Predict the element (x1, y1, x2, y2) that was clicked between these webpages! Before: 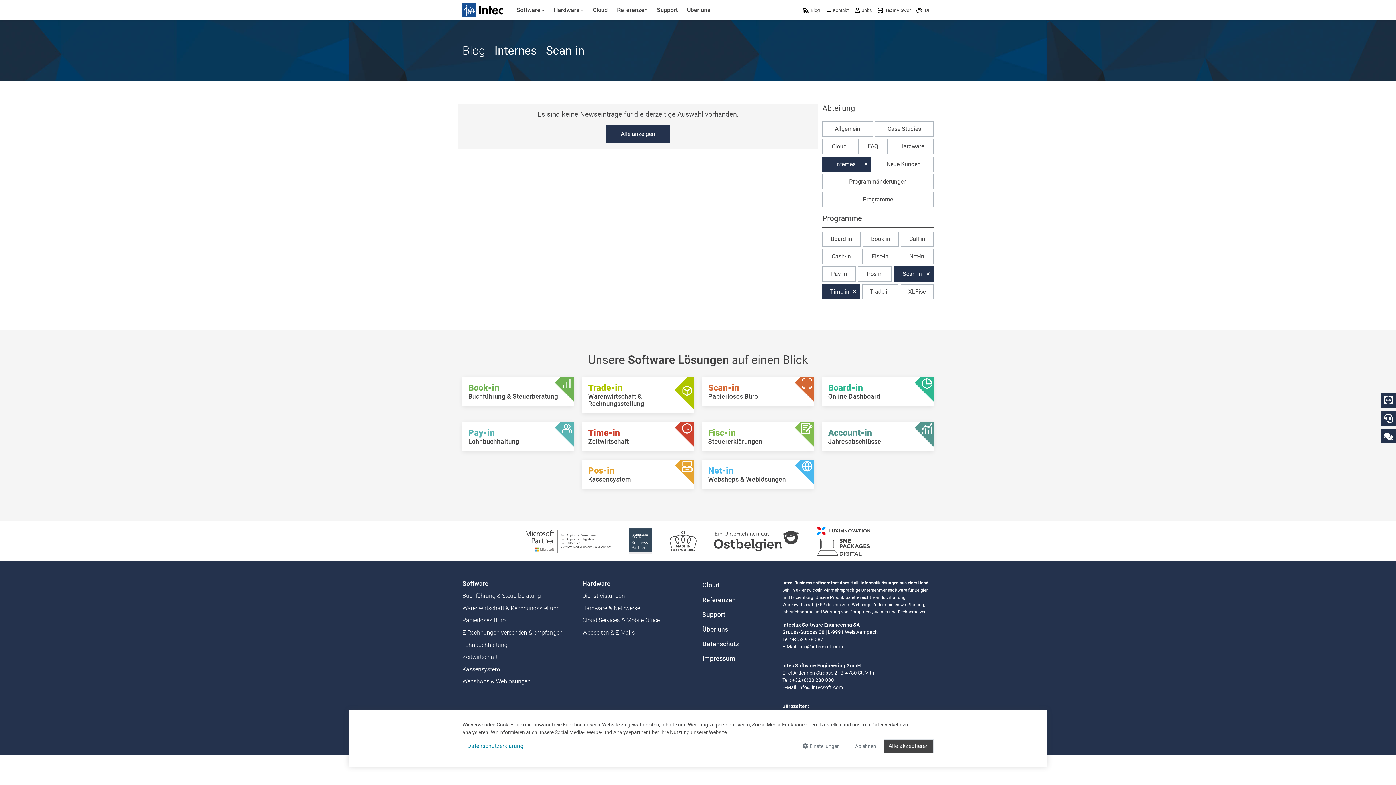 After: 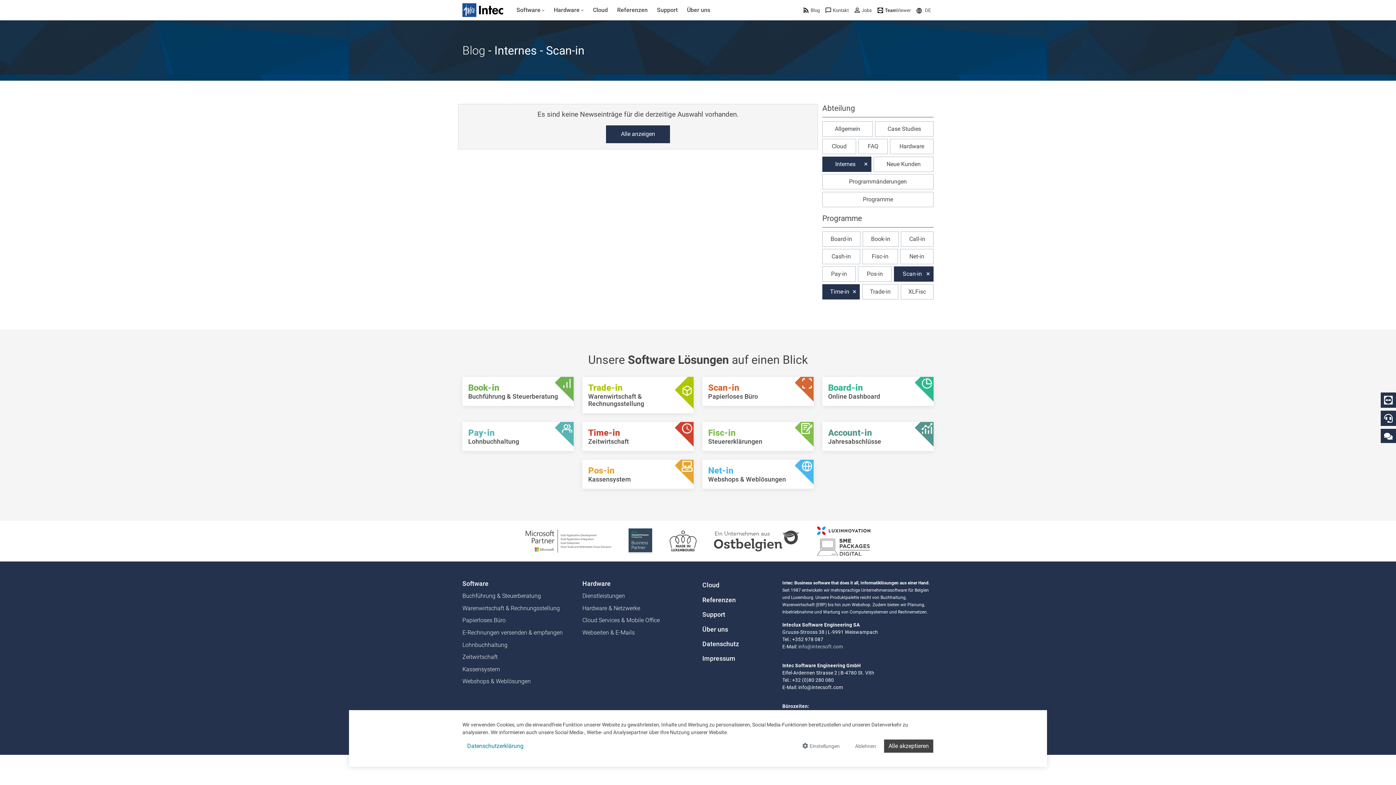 Action: bbox: (798, 643, 843, 649) label: info@intecsoft.com